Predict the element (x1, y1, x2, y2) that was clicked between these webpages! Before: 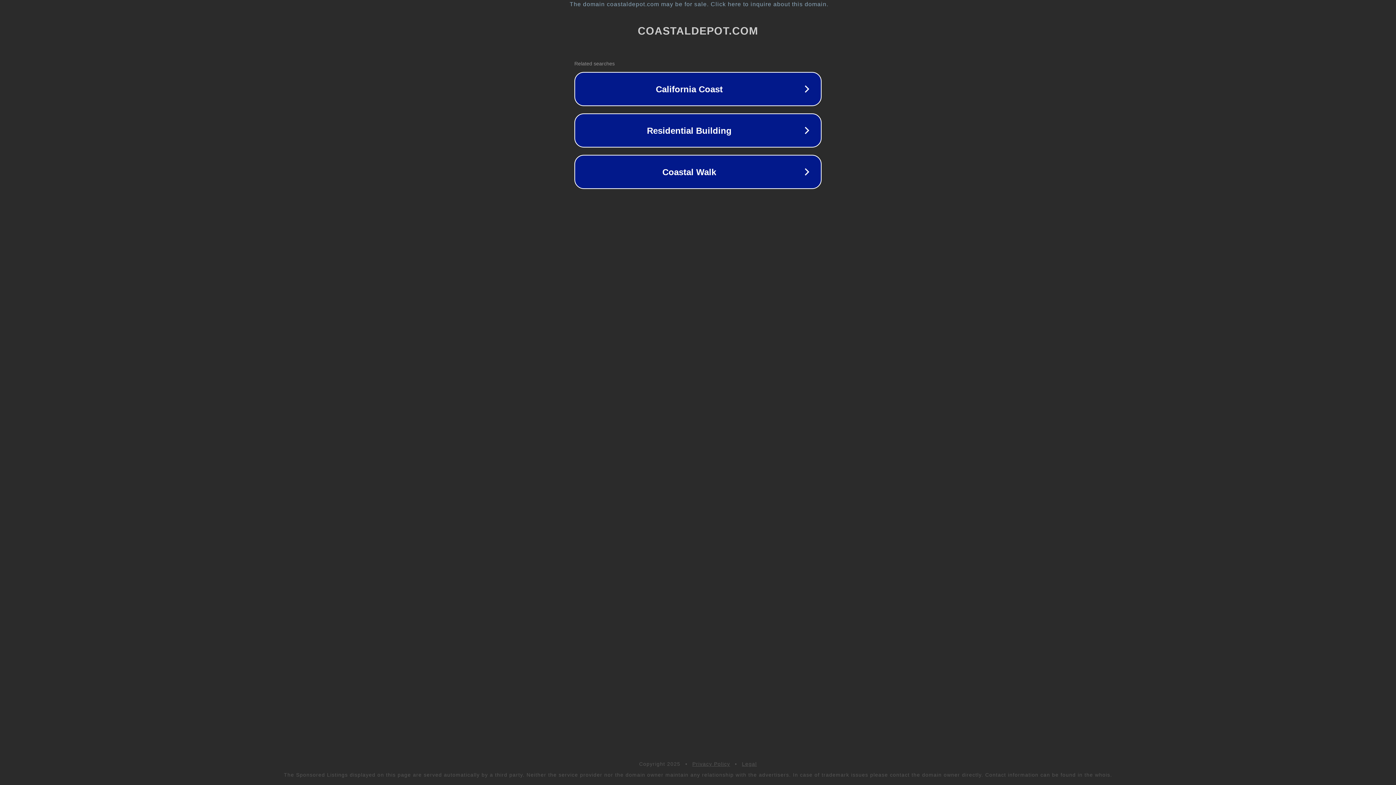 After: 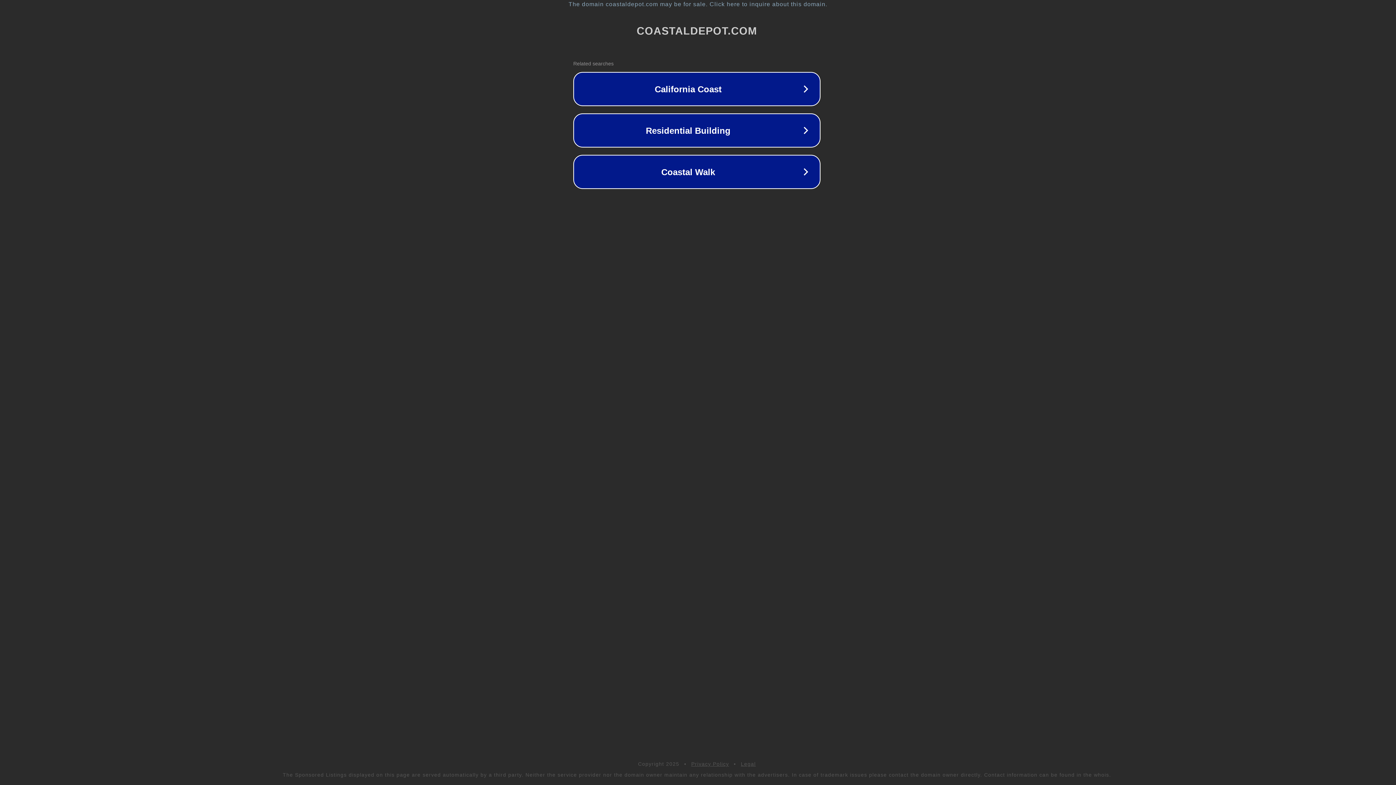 Action: bbox: (1, 1, 1397, 7) label: The domain coastaldepot.com may be for sale. Click here to inquire about this domain.